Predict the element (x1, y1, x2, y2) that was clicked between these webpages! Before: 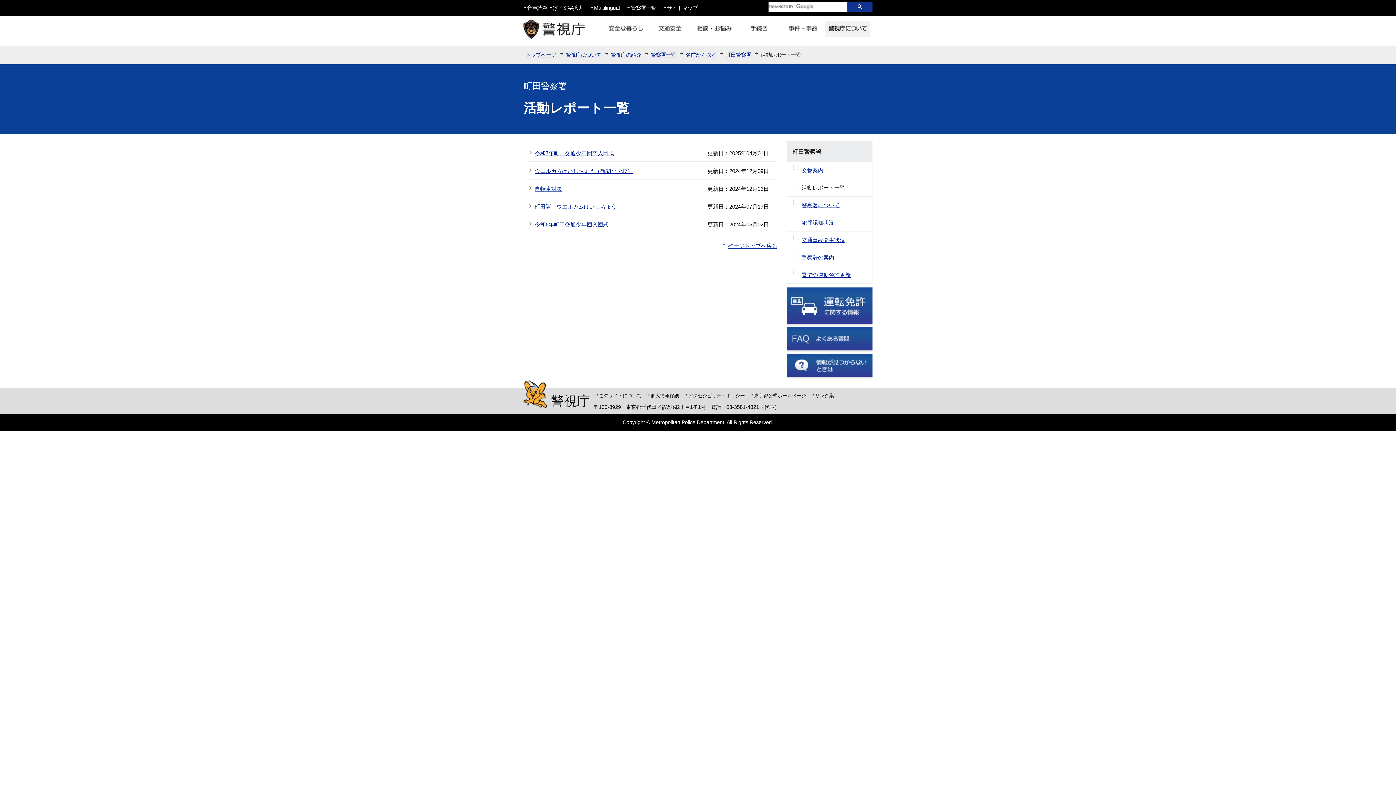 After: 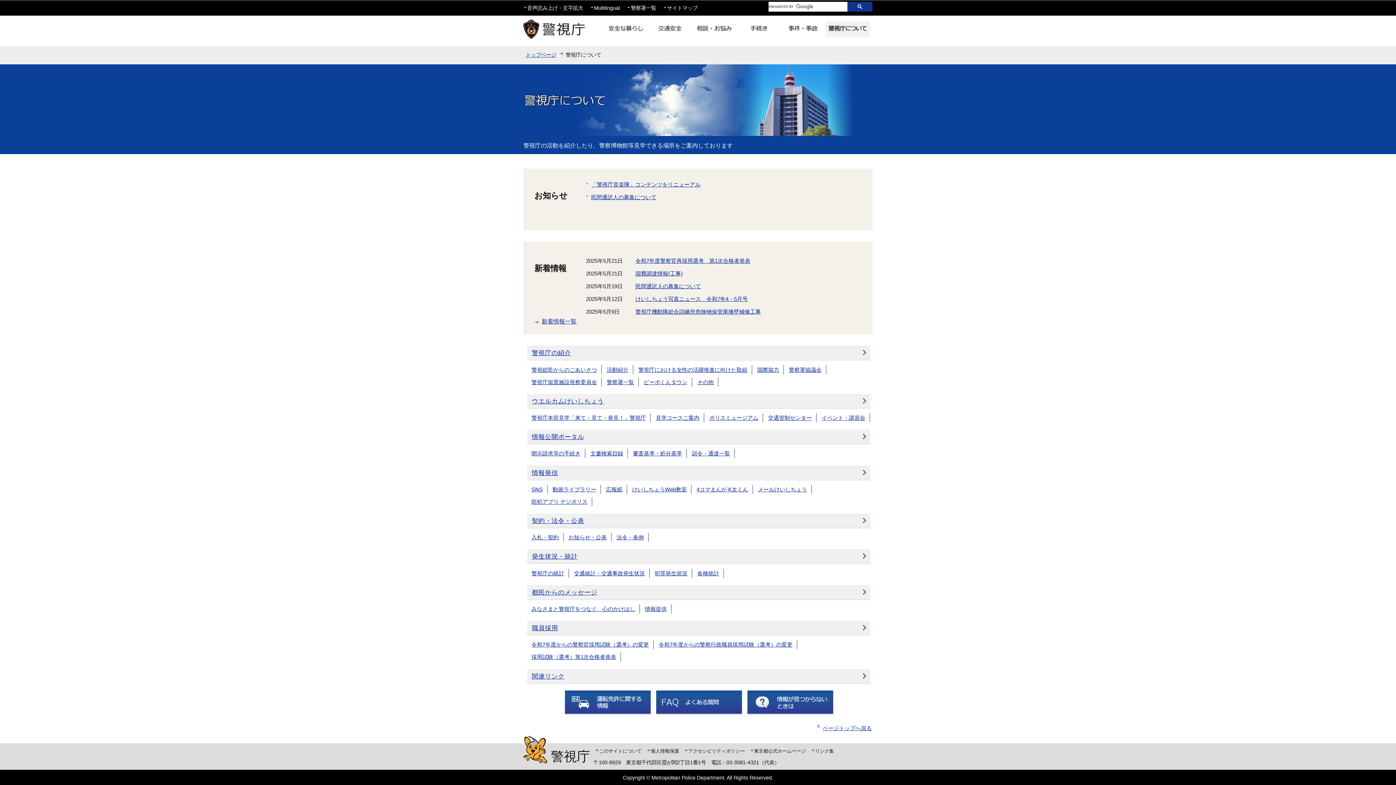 Action: bbox: (825, 21, 869, 39)